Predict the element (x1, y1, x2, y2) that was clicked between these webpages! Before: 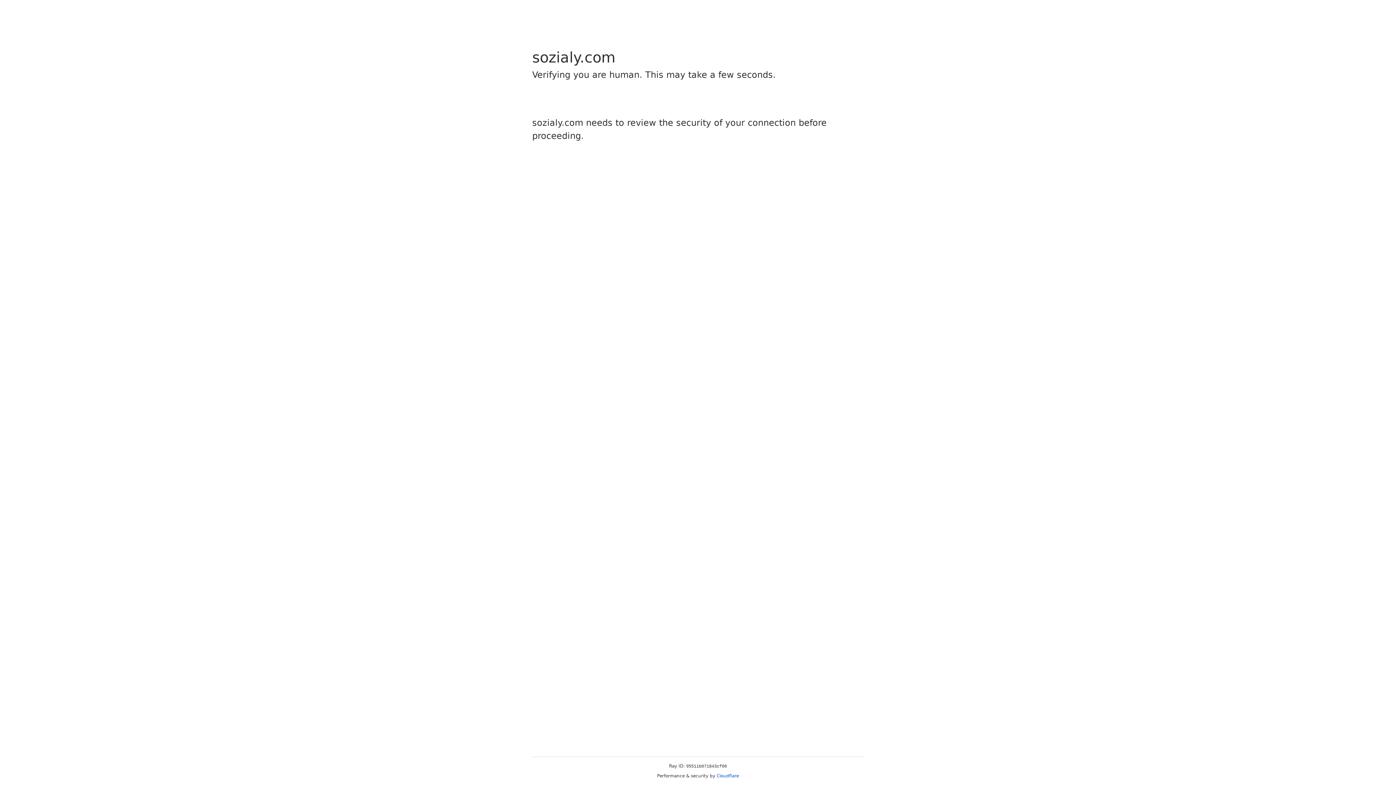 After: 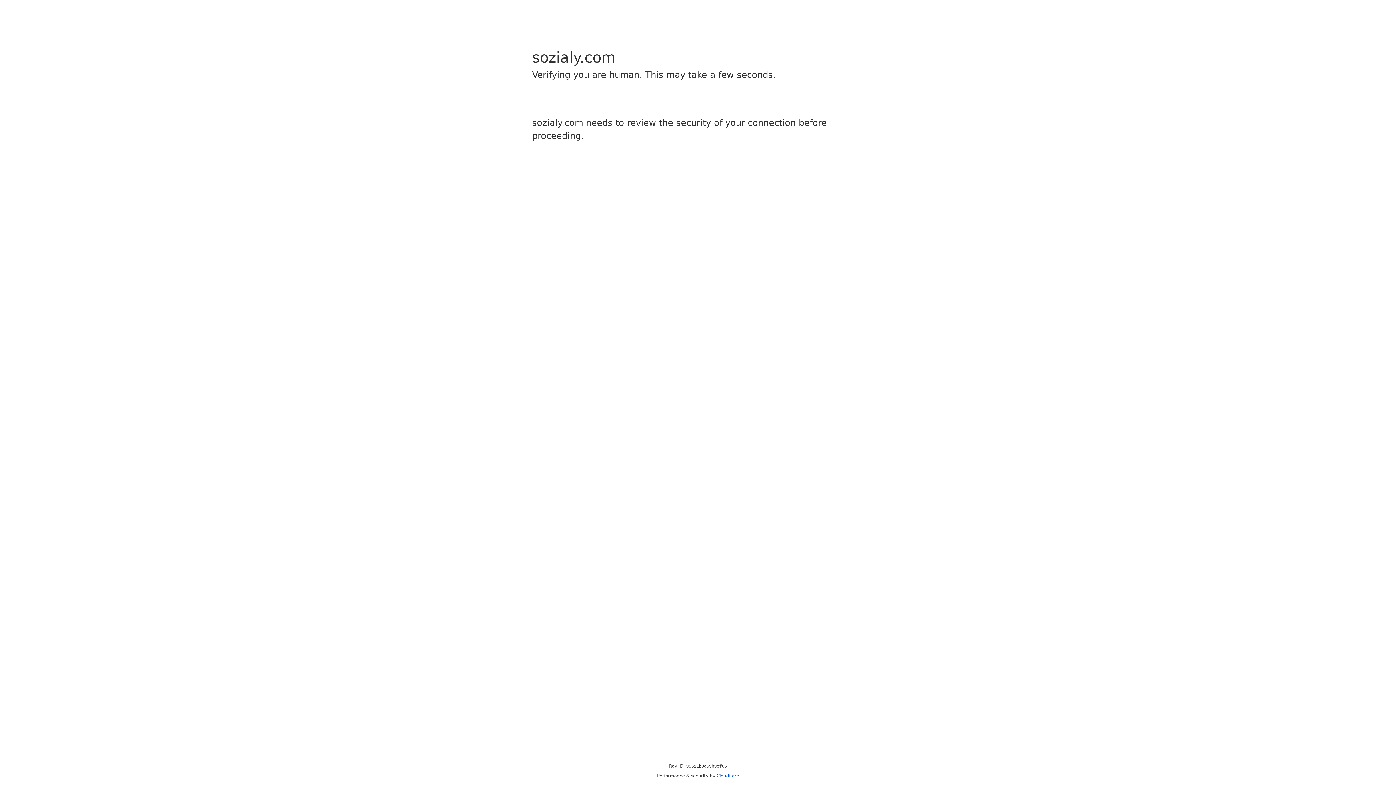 Action: label: Cloudflare bbox: (716, 773, 739, 778)